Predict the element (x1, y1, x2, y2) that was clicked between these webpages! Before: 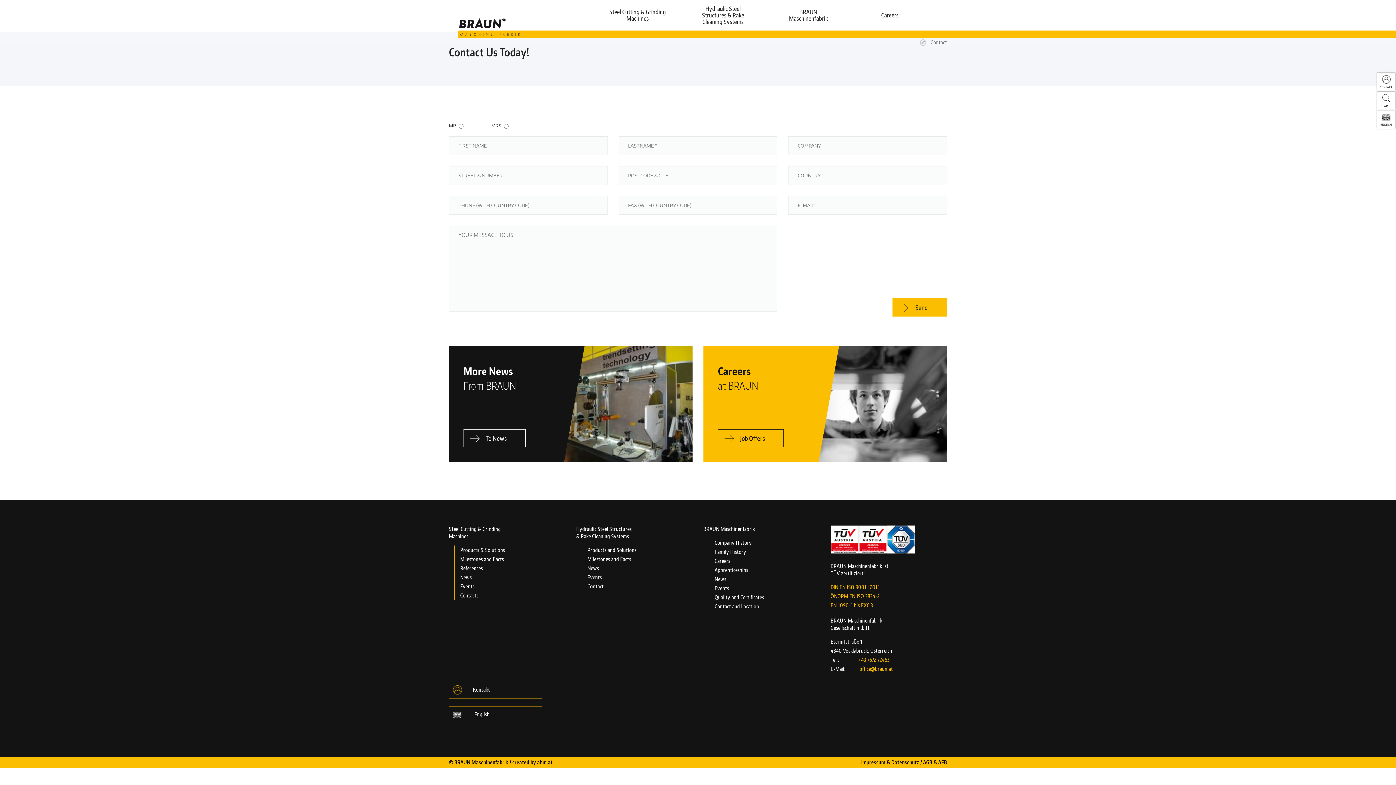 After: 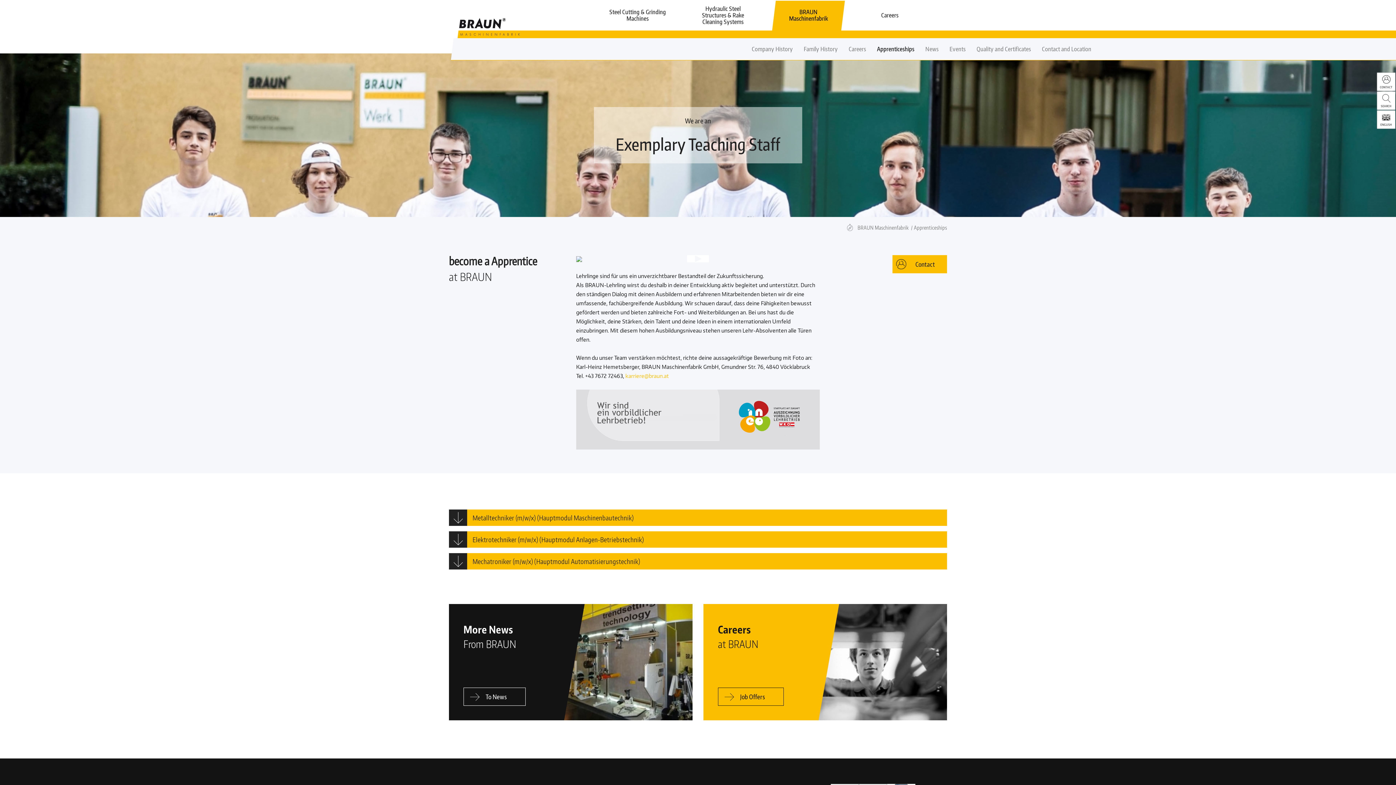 Action: bbox: (709, 565, 825, 574) label: Apprenticeships